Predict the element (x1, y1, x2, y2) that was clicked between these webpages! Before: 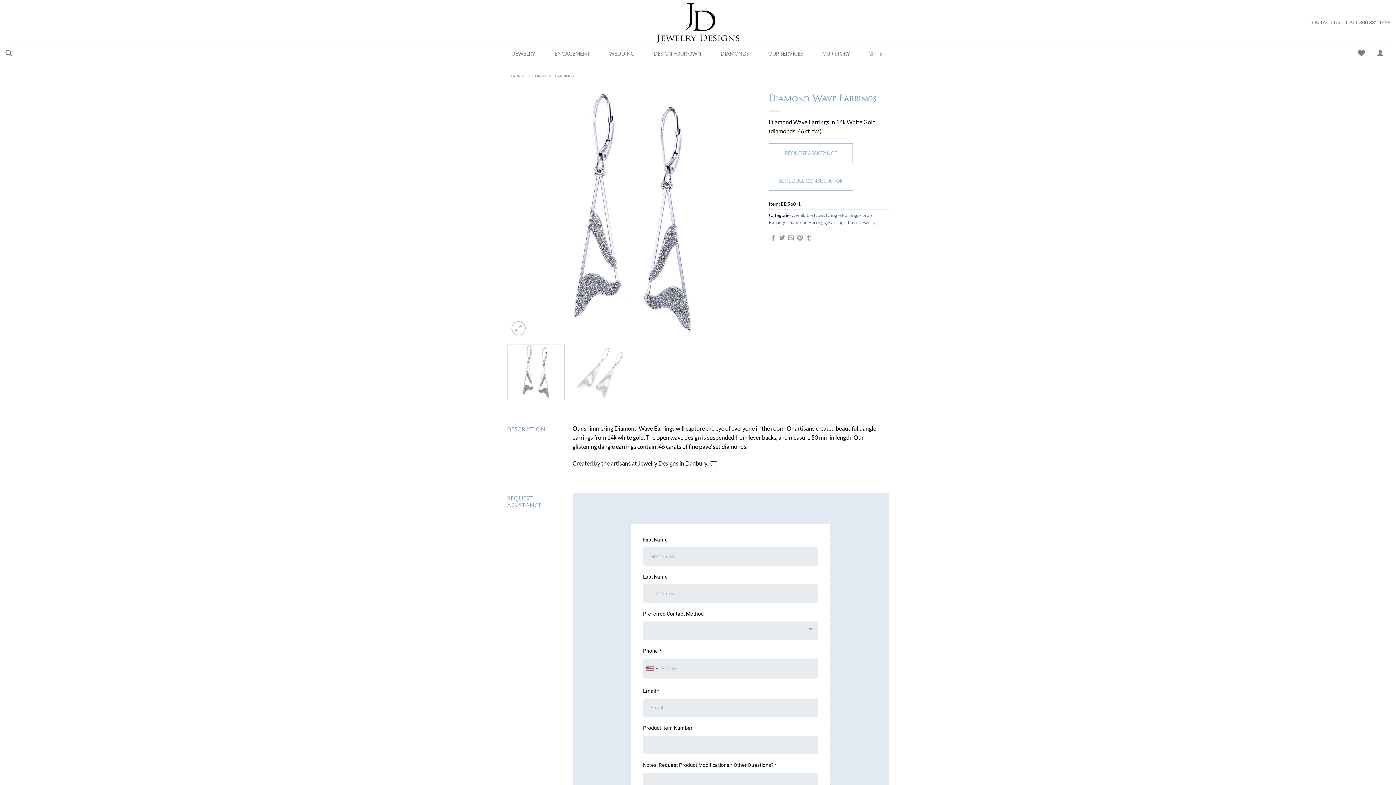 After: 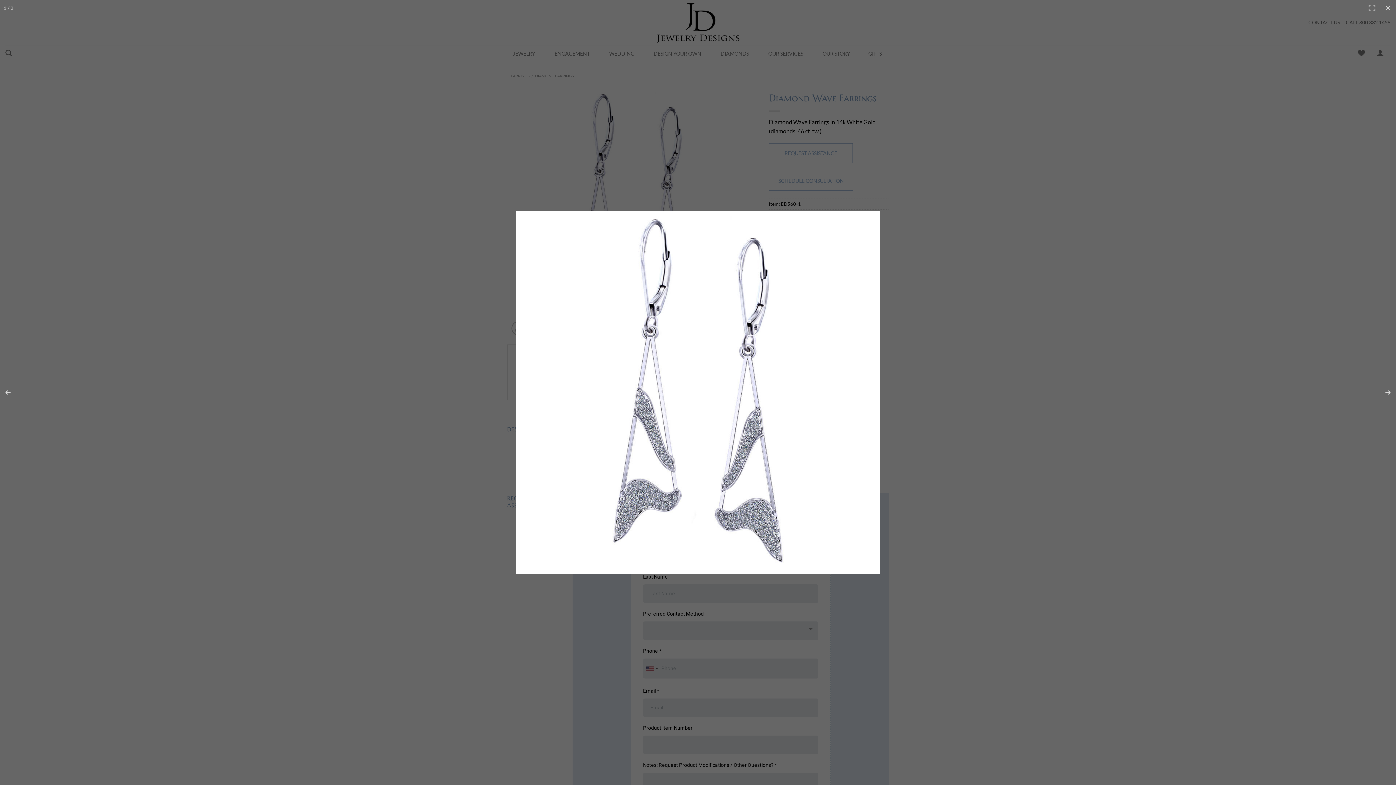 Action: bbox: (507, 209, 758, 216)